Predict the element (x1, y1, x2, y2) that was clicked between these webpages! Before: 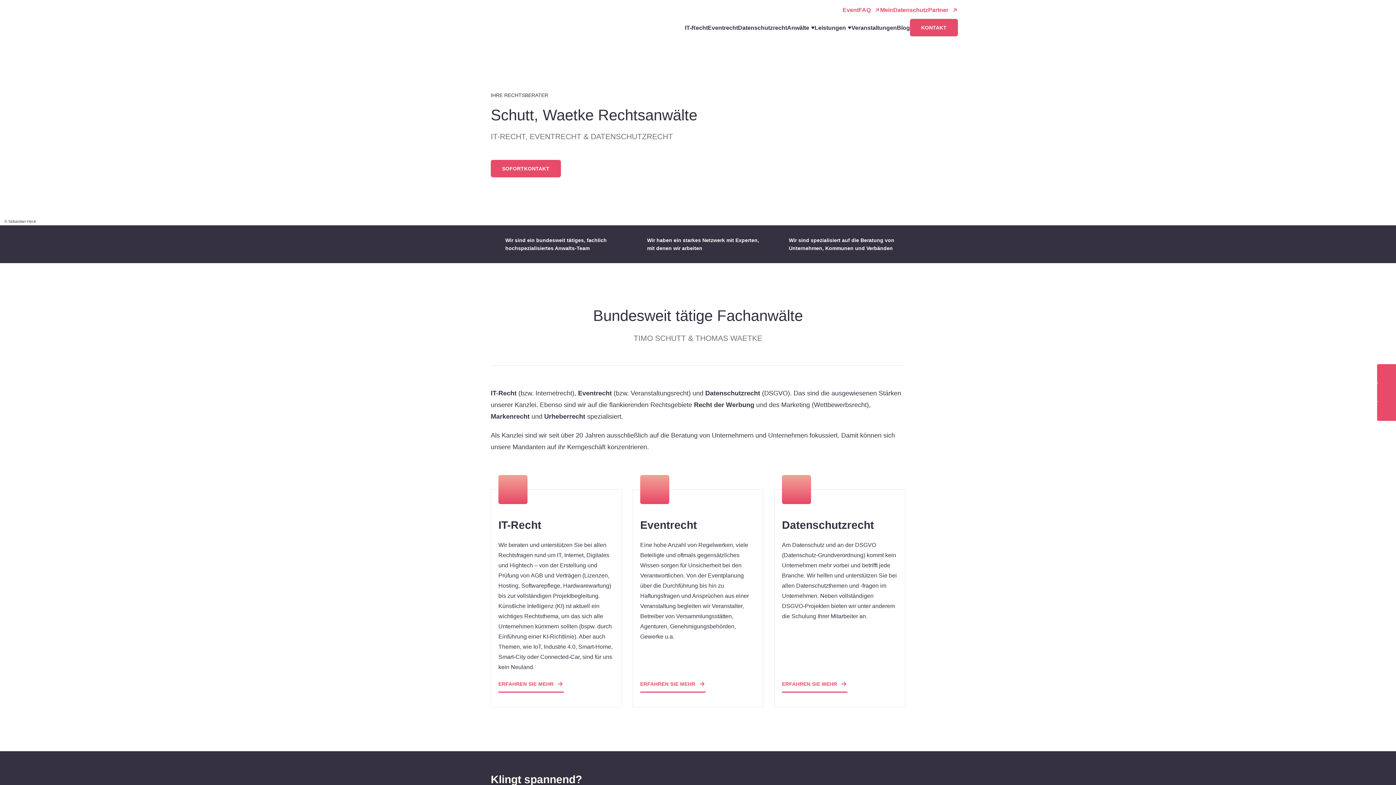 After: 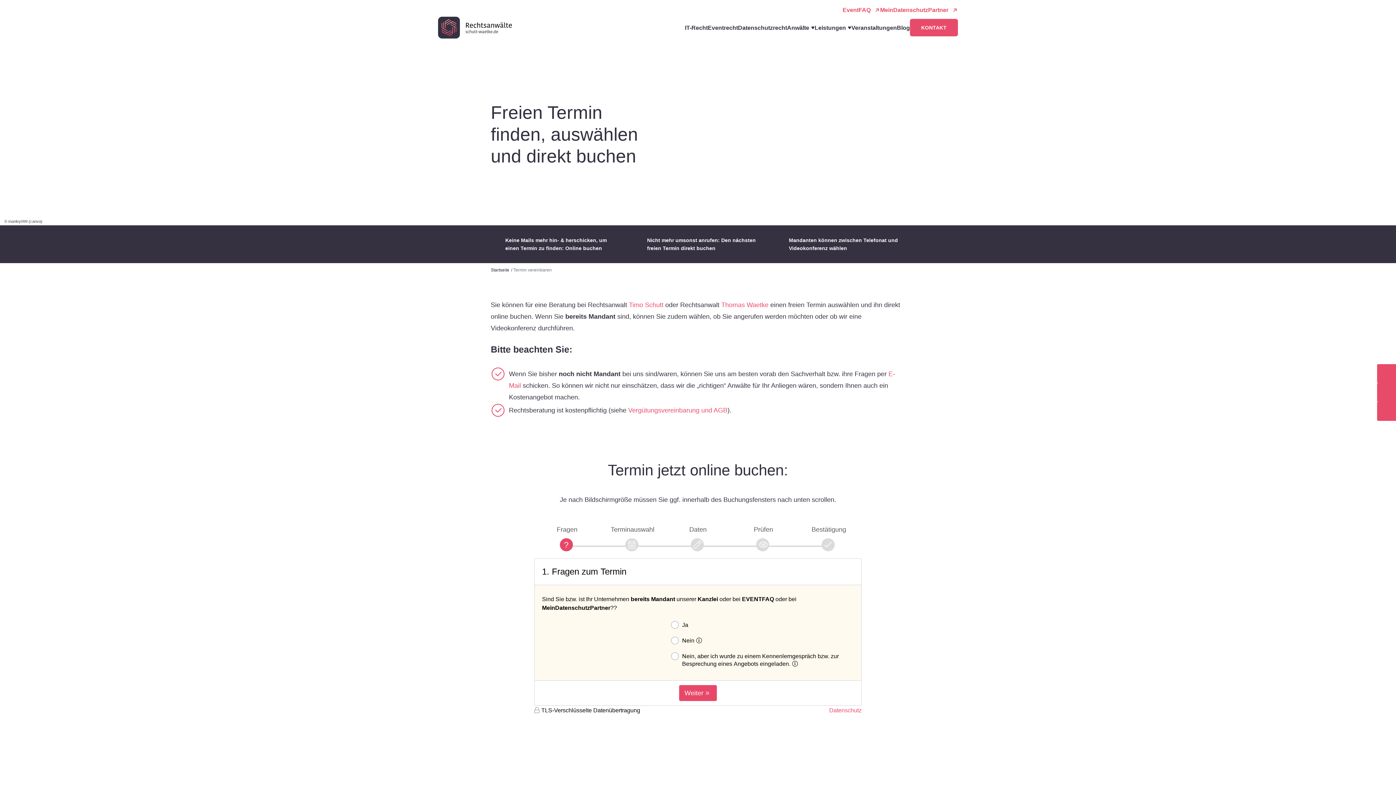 Action: label: Termin online buchen bbox: (1377, 402, 1396, 421)